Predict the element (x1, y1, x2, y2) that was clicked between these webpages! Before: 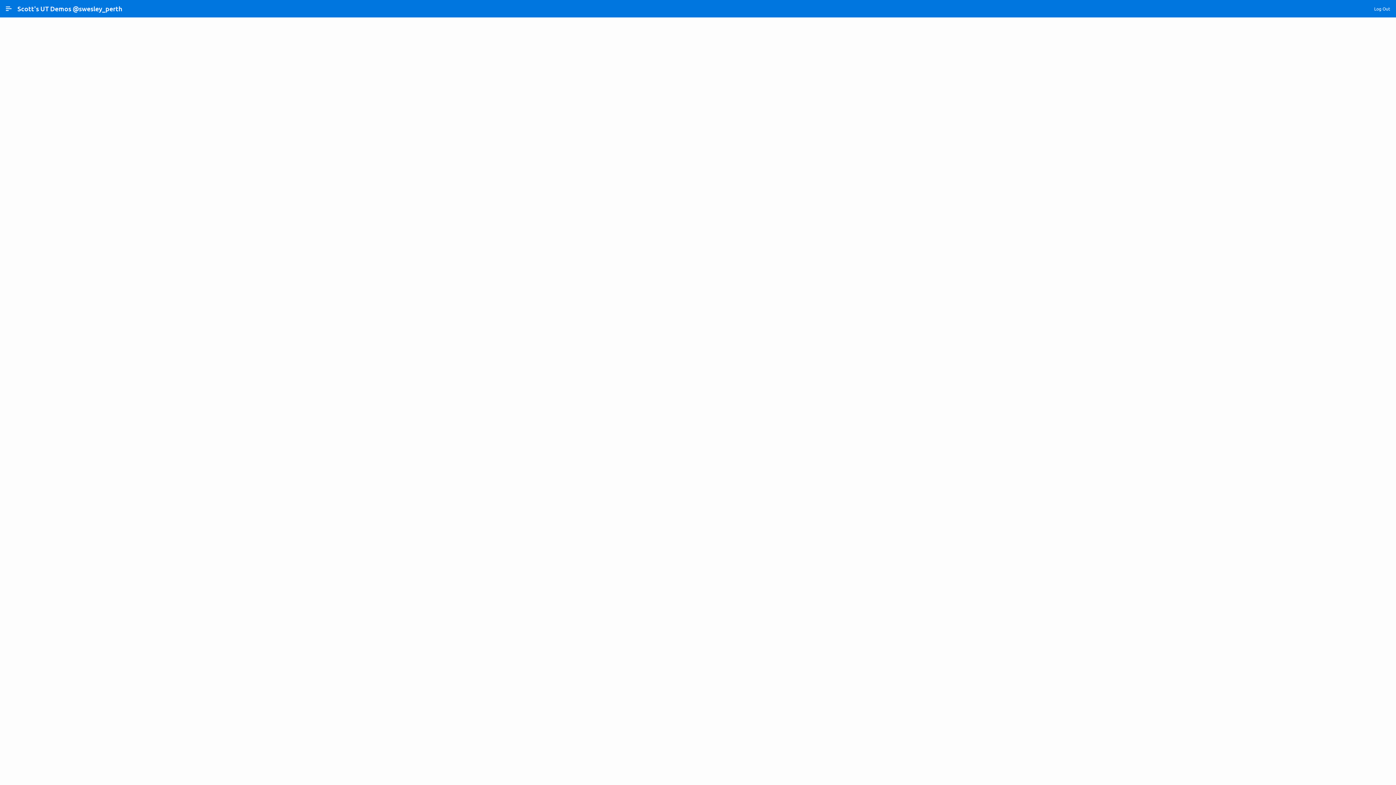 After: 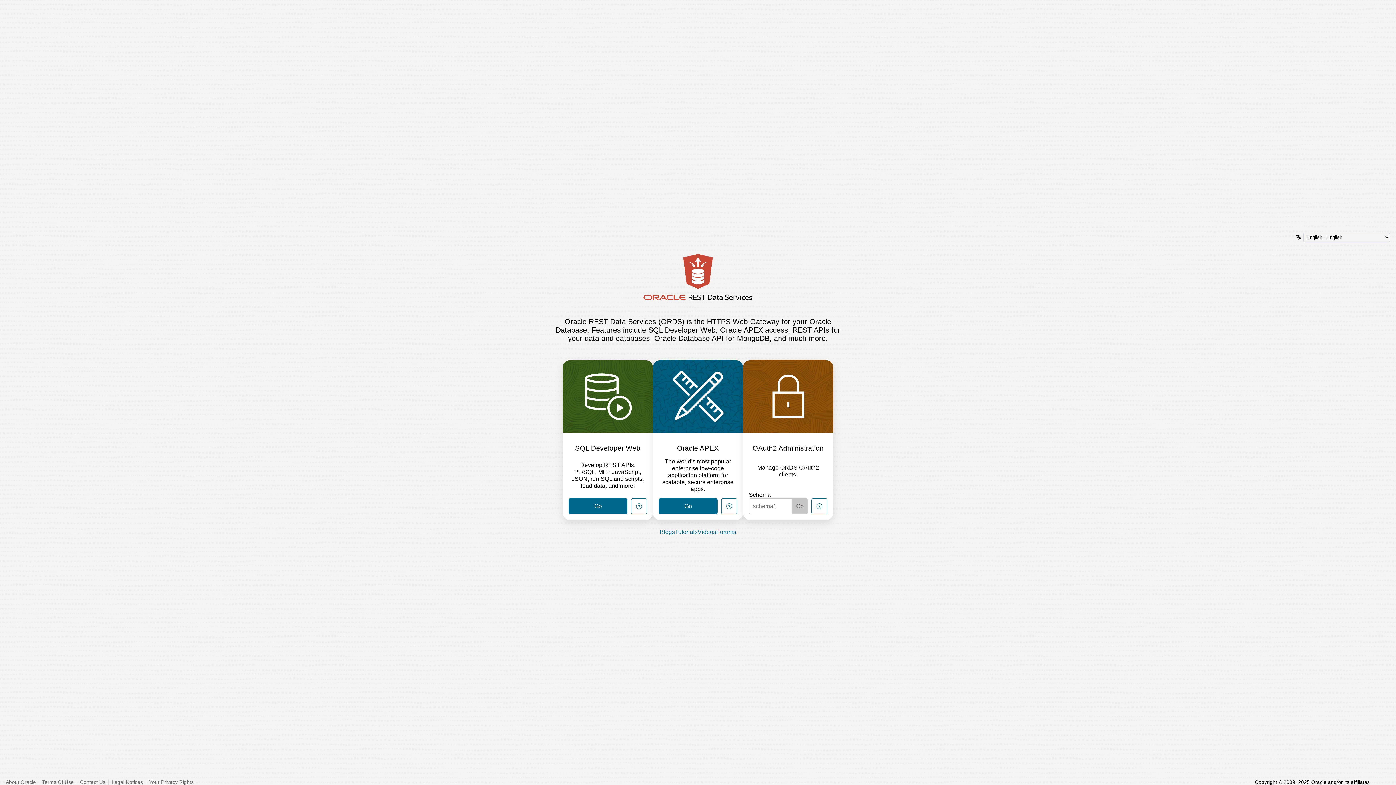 Action: bbox: (1376, 747, 1390, 762)